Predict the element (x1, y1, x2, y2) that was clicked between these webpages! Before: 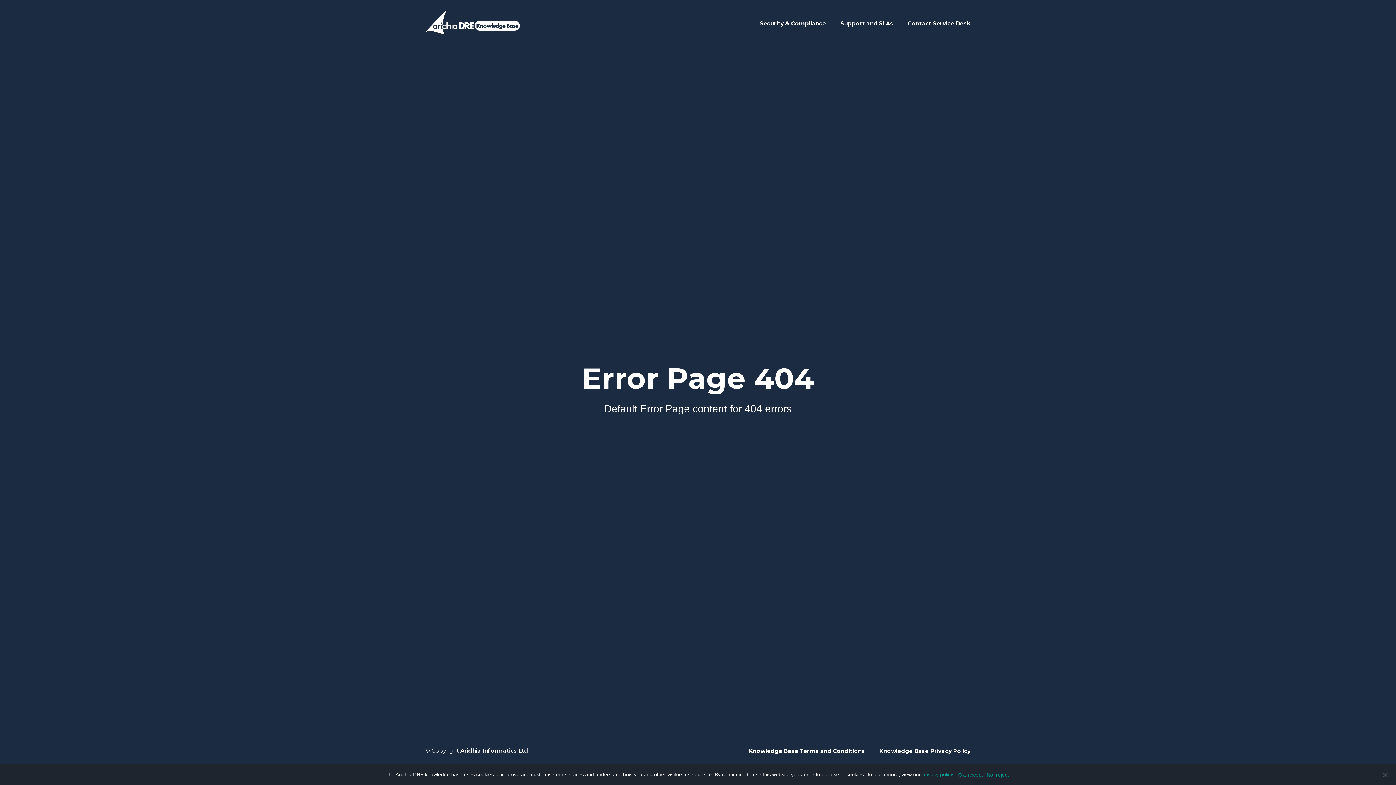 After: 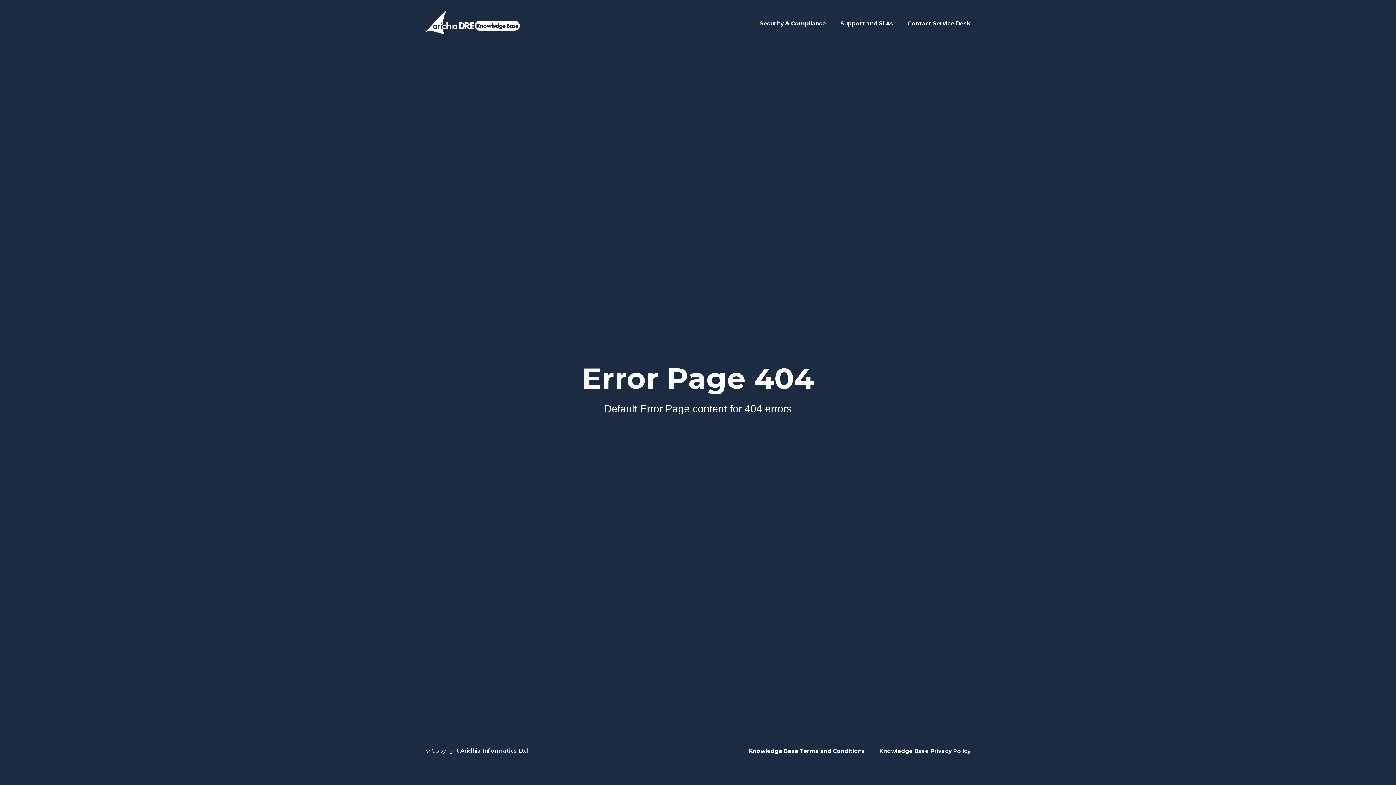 Action: bbox: (986, 771, 1009, 779) label: On click reject the cookies